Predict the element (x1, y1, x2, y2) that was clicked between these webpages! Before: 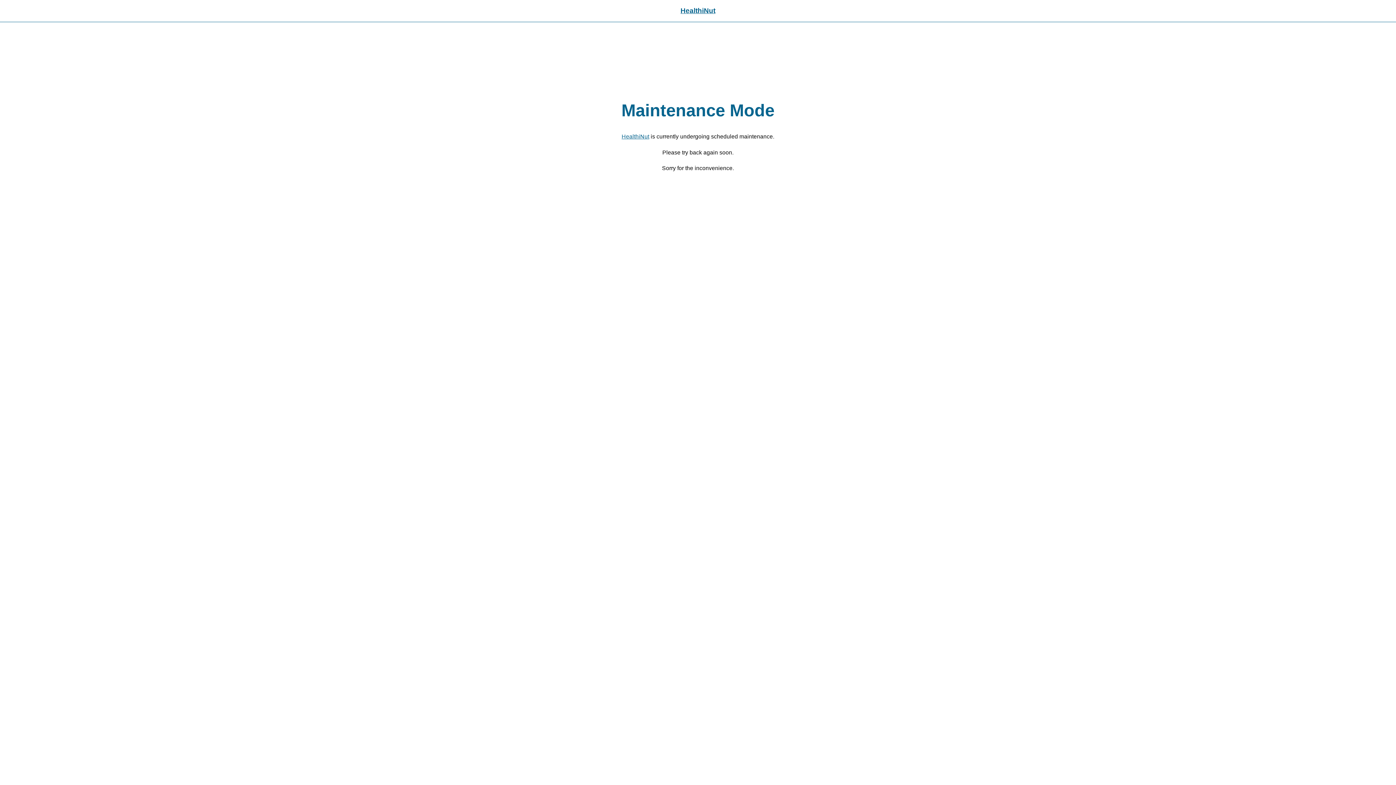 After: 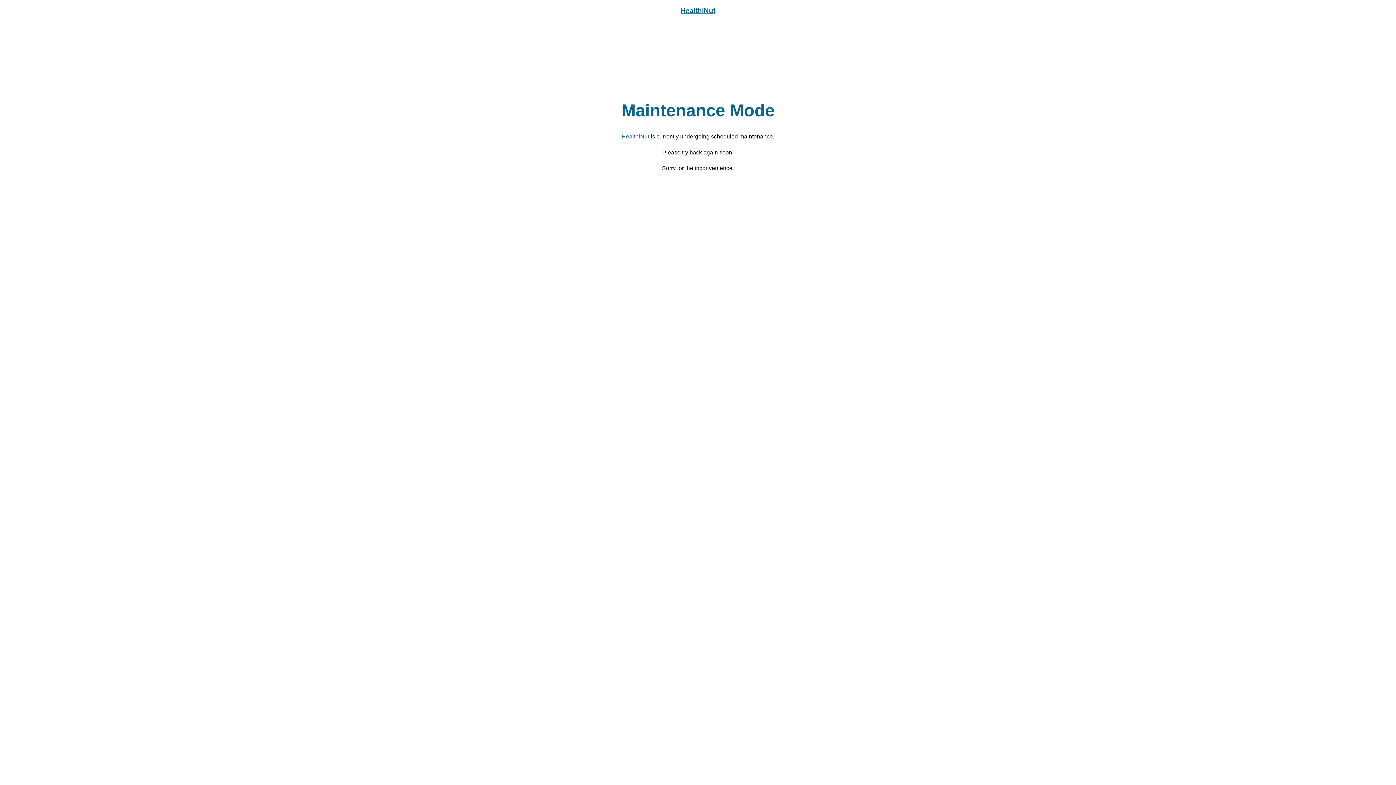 Action: label: HealthiNut bbox: (680, 6, 715, 14)